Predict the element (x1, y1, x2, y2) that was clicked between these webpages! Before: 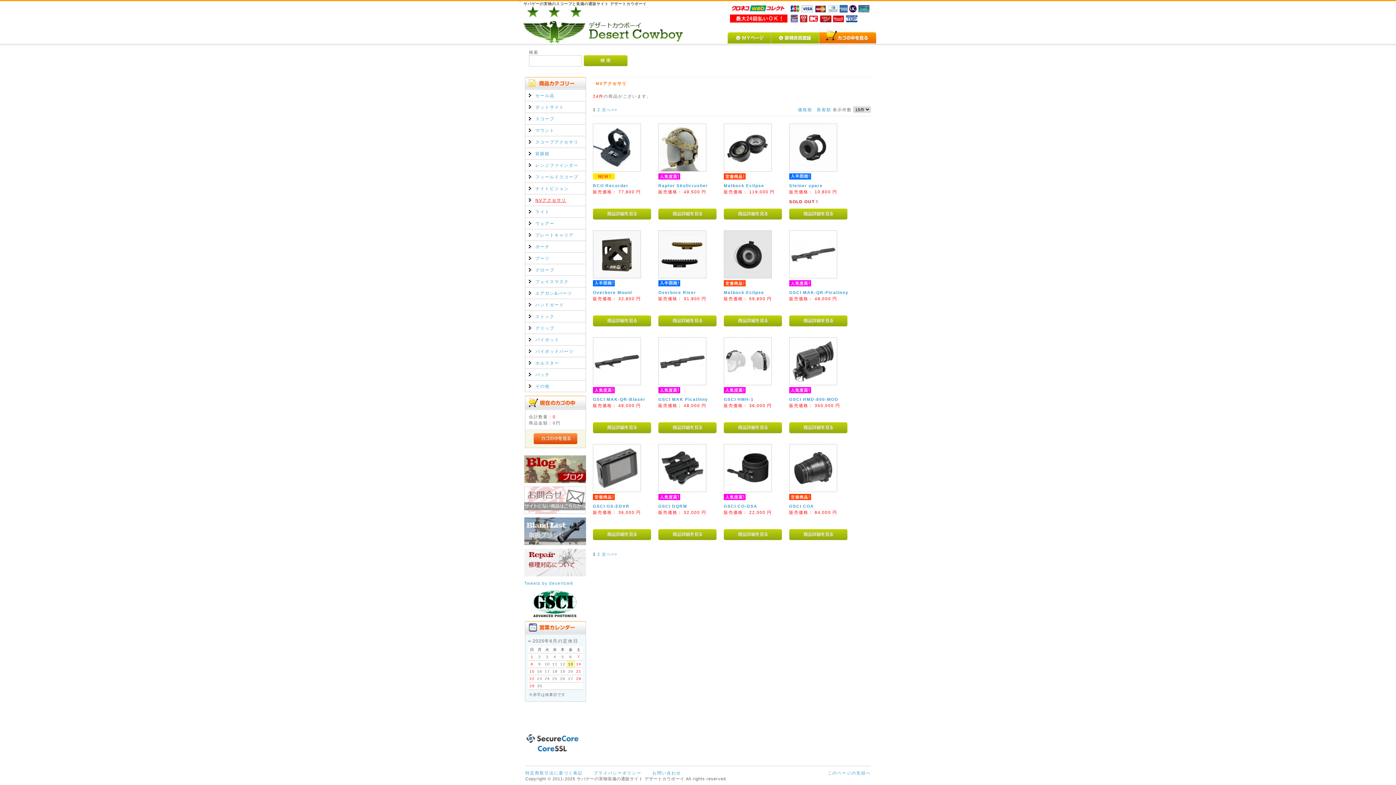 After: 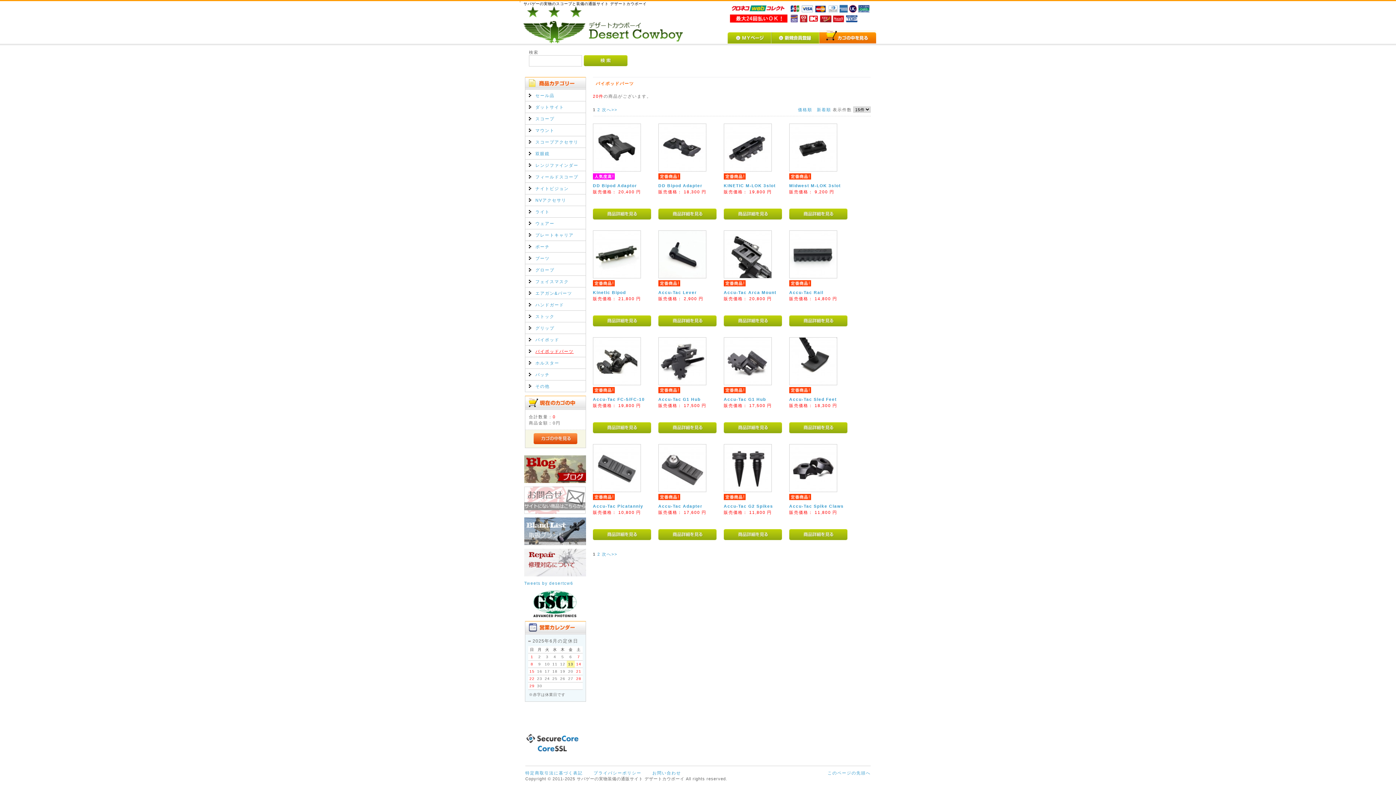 Action: label: バイポッドパーツ bbox: (535, 348, 584, 354)